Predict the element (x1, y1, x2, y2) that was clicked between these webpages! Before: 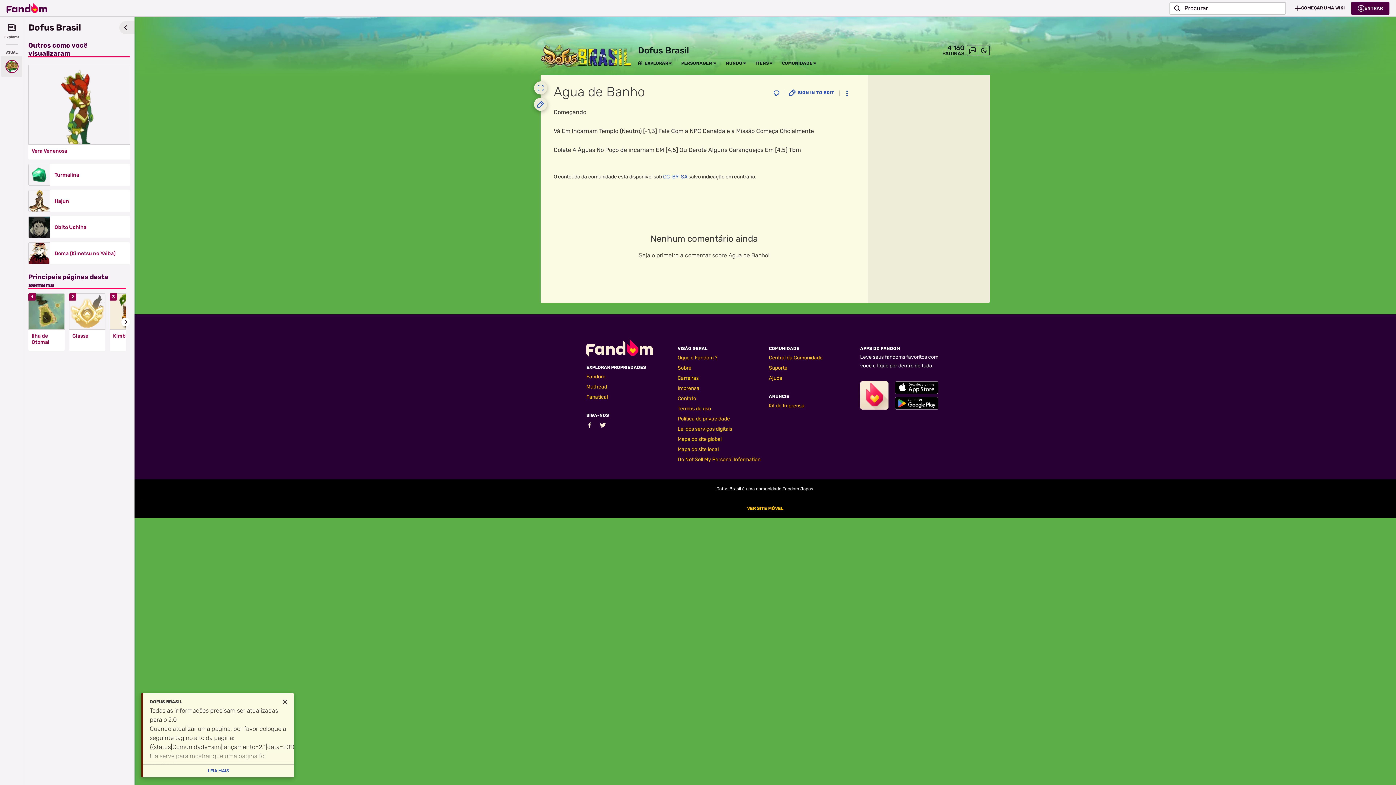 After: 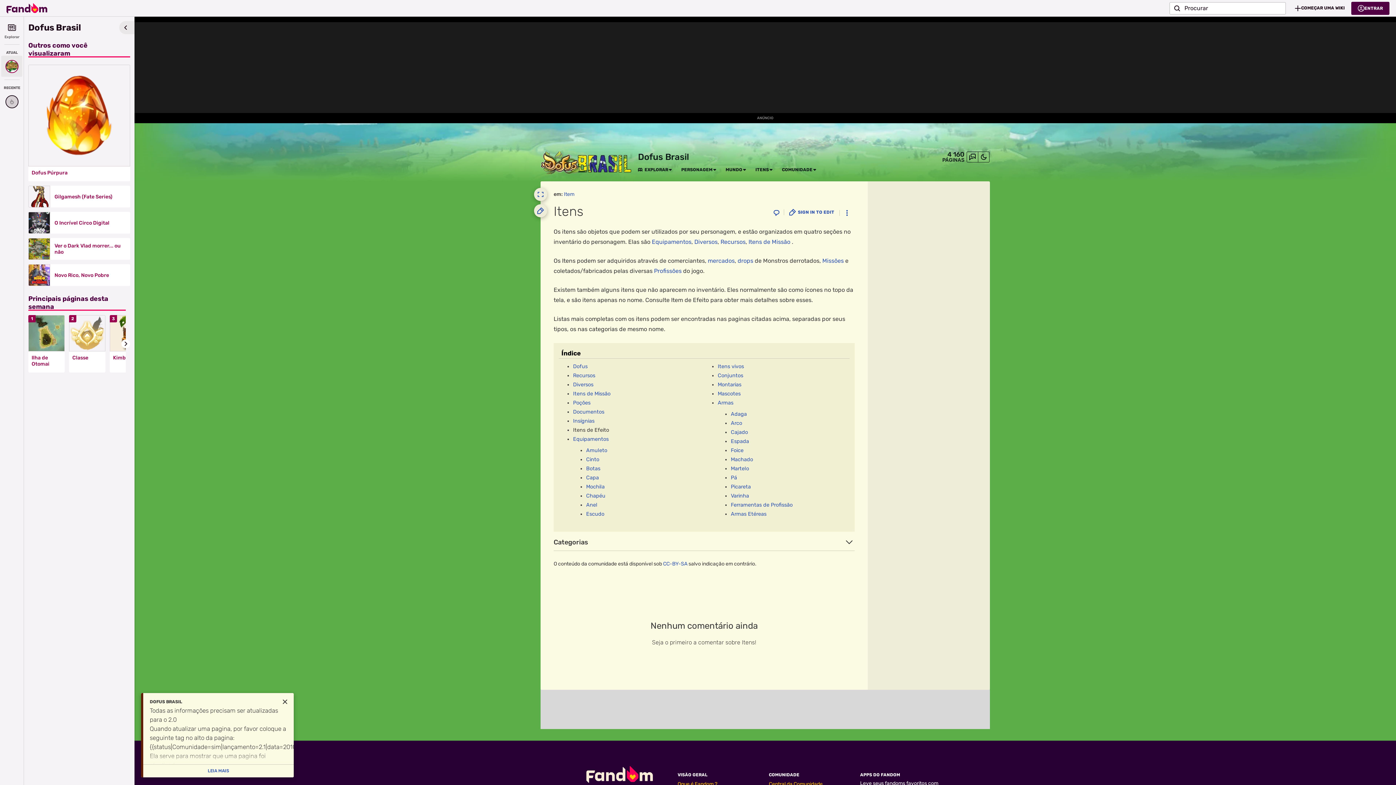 Action: label: ITENS bbox: (755, 60, 769, 66)